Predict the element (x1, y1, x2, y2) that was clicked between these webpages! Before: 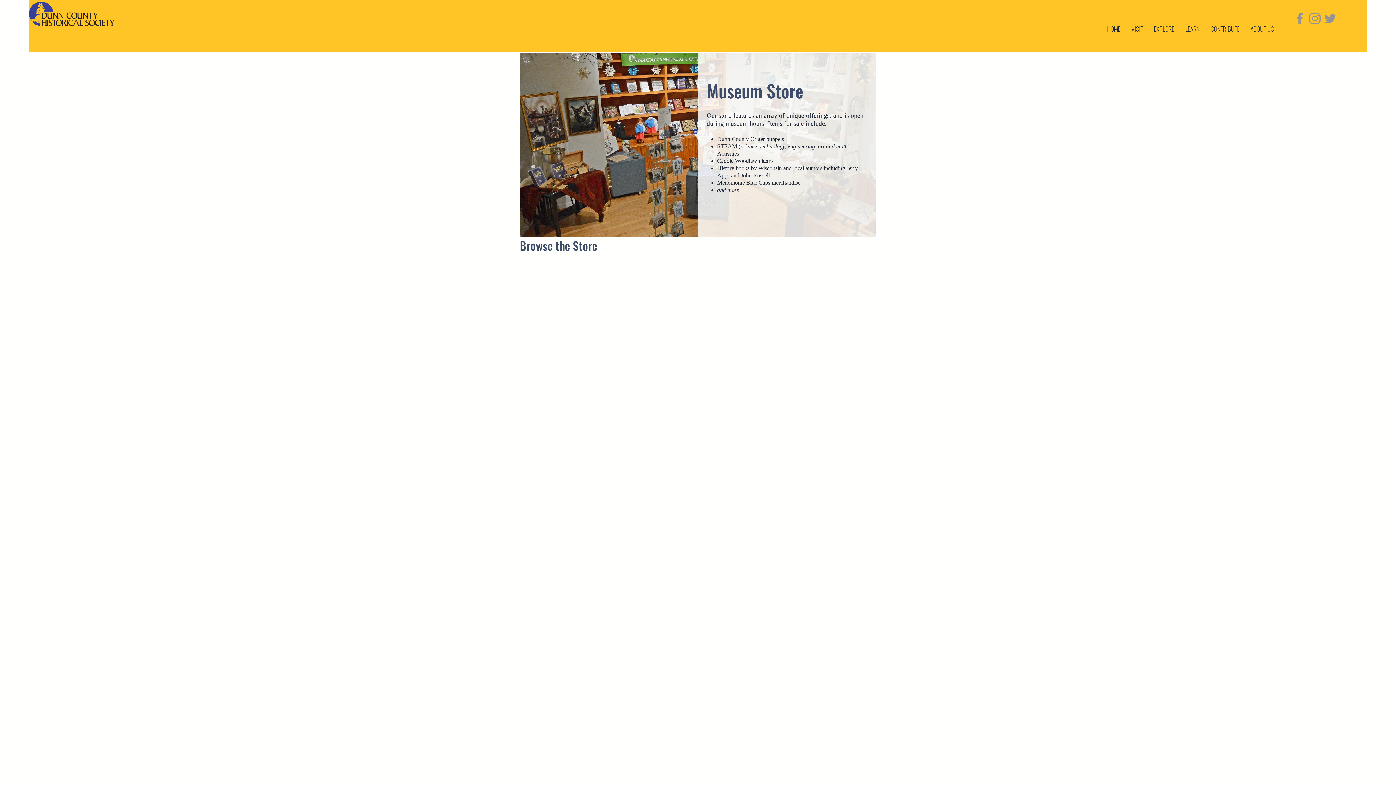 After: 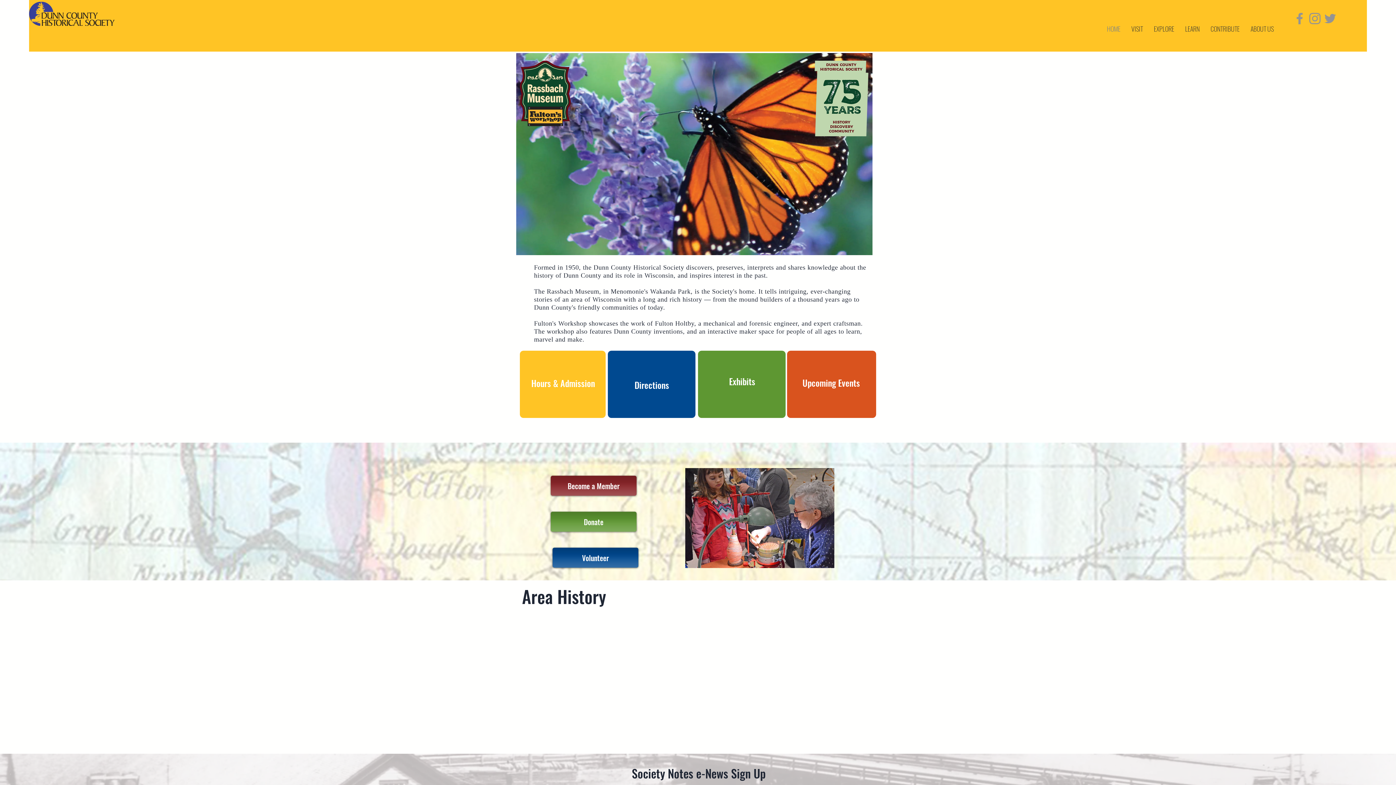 Action: bbox: (29, 1, 114, 25)